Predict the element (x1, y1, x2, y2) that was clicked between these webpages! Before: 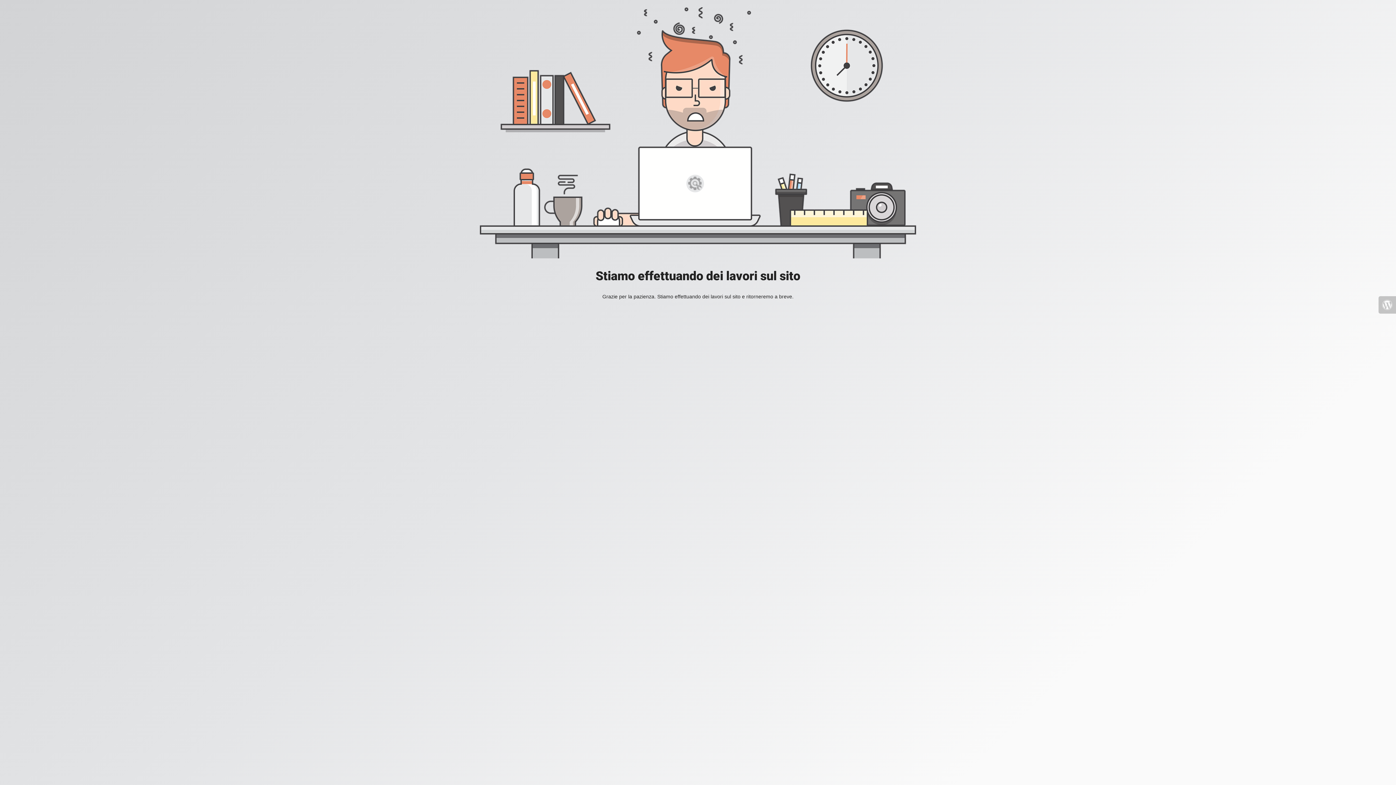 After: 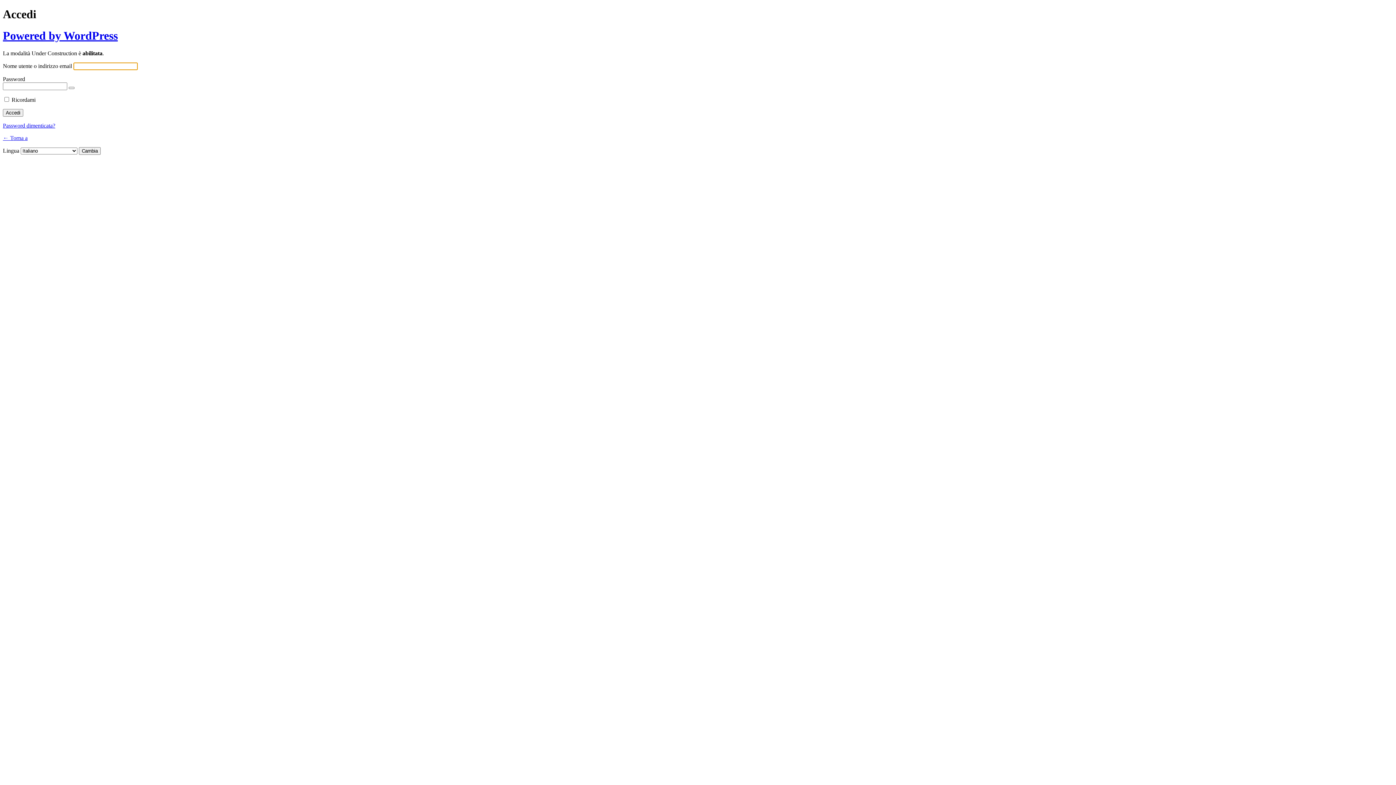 Action: bbox: (1378, 296, 1396, 313)